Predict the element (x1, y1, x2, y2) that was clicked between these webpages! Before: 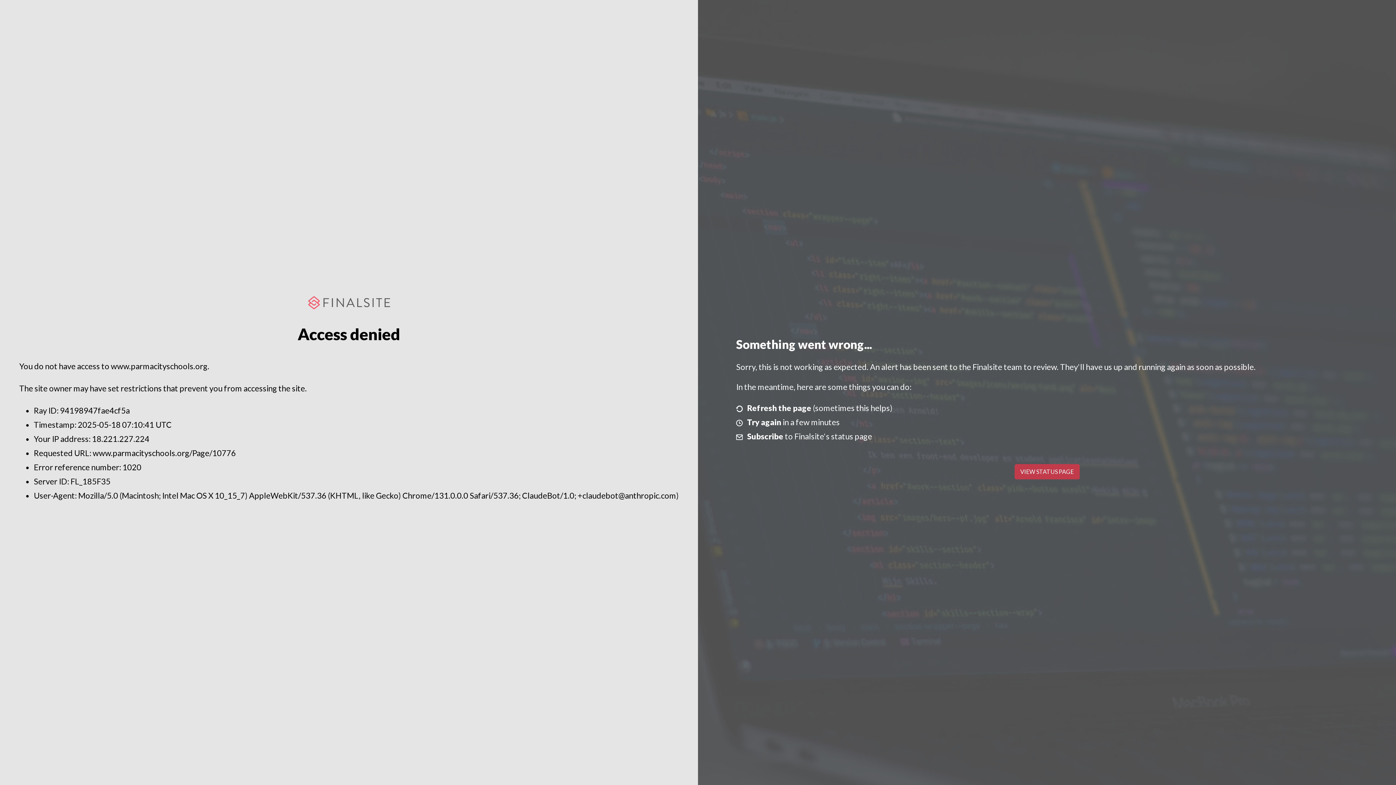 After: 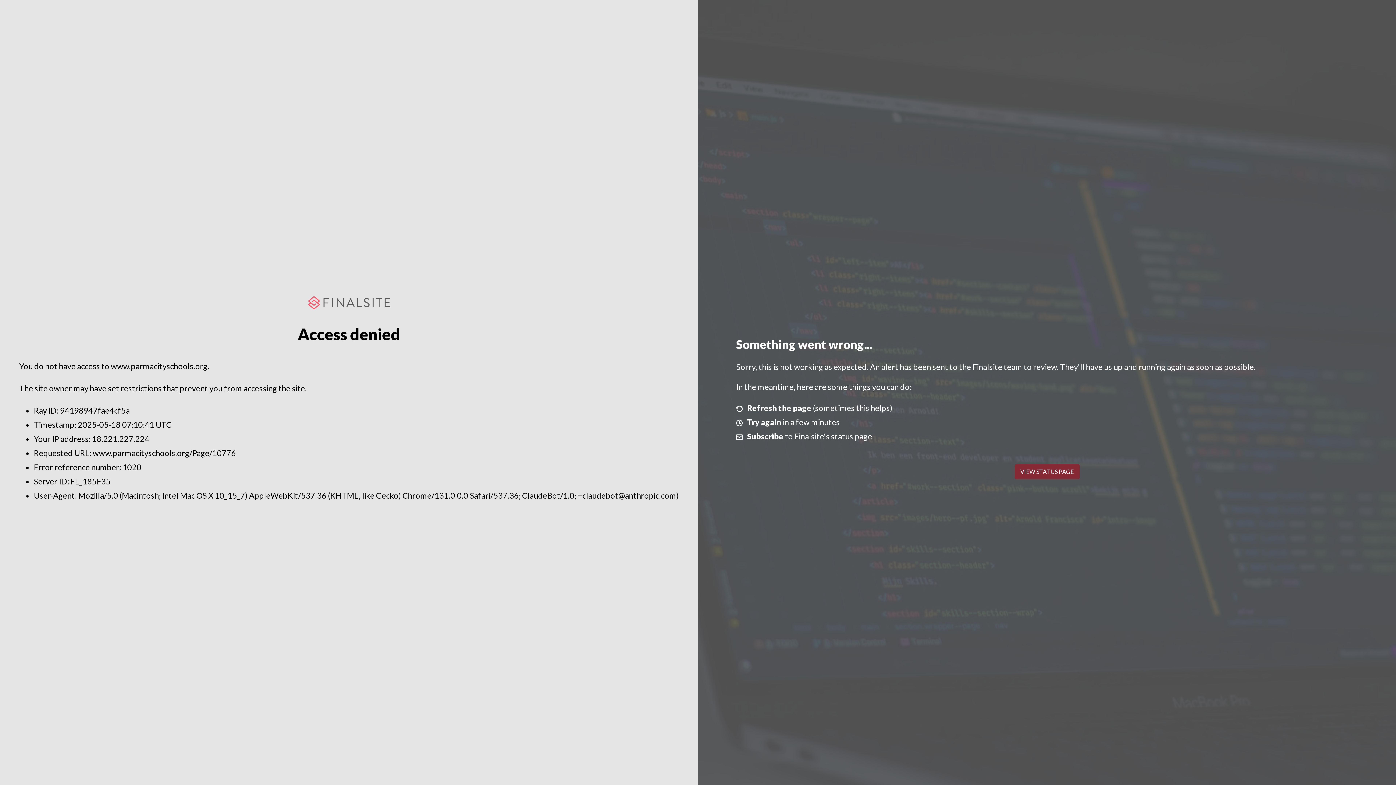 Action: label: VIEW STATUS PAGE bbox: (1014, 464, 1079, 479)